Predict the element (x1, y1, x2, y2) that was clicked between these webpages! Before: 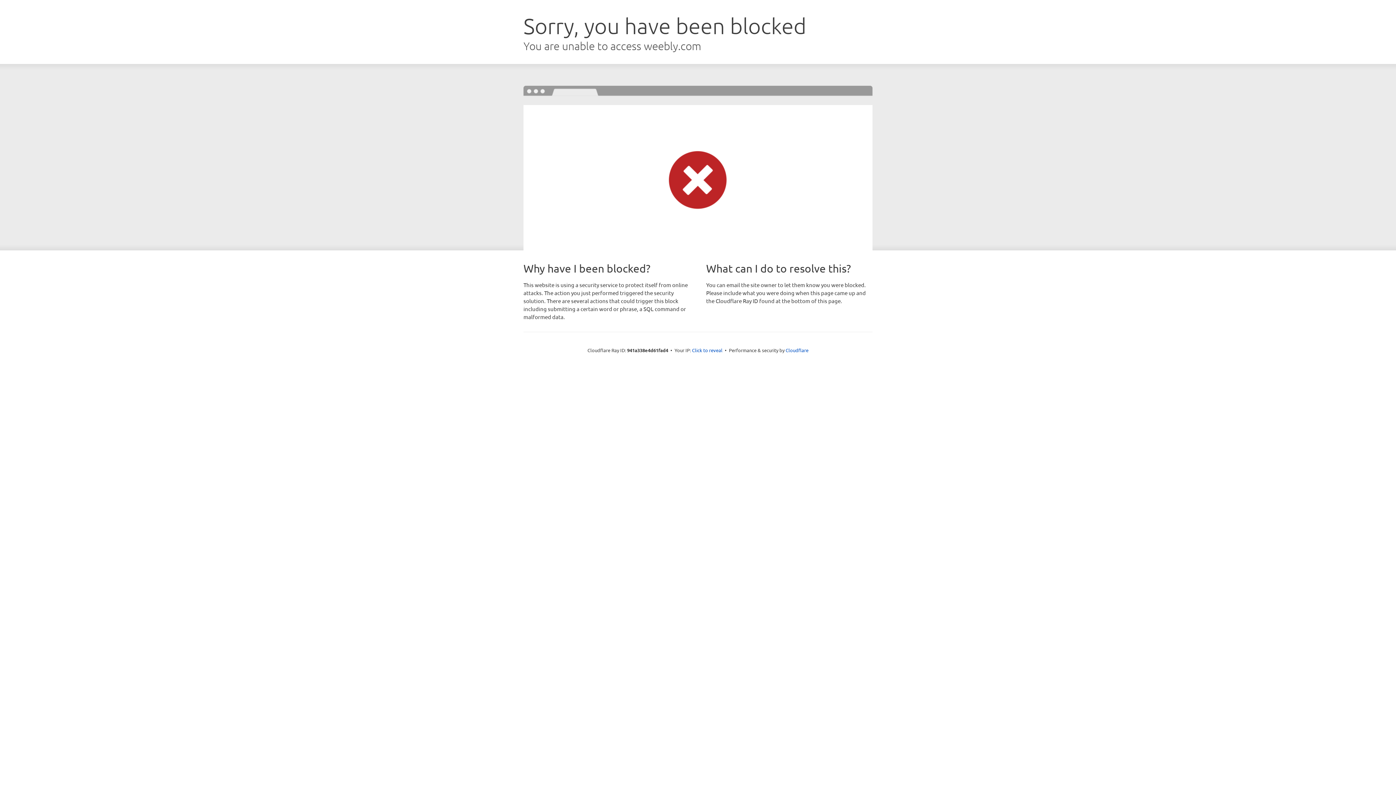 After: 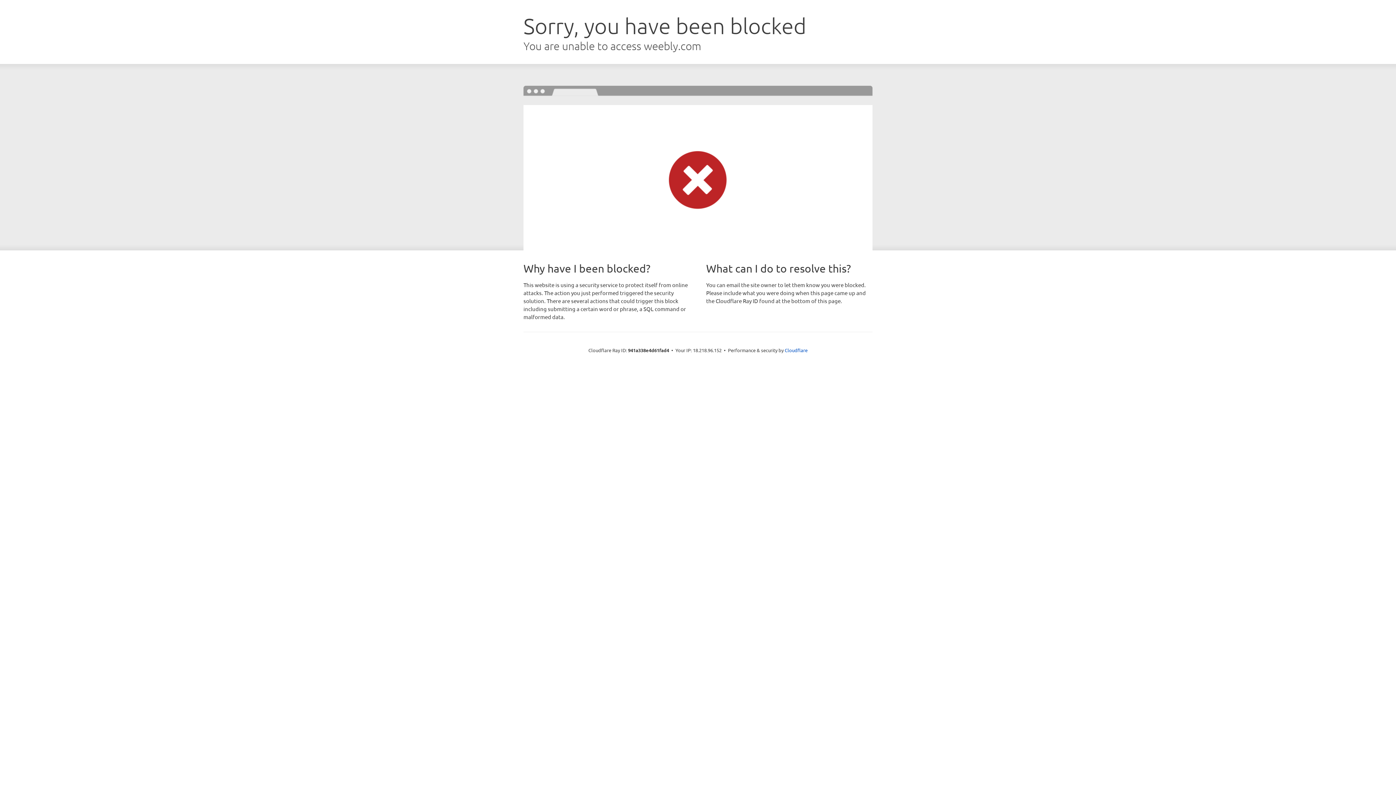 Action: label: Click to reveal bbox: (692, 346, 722, 353)